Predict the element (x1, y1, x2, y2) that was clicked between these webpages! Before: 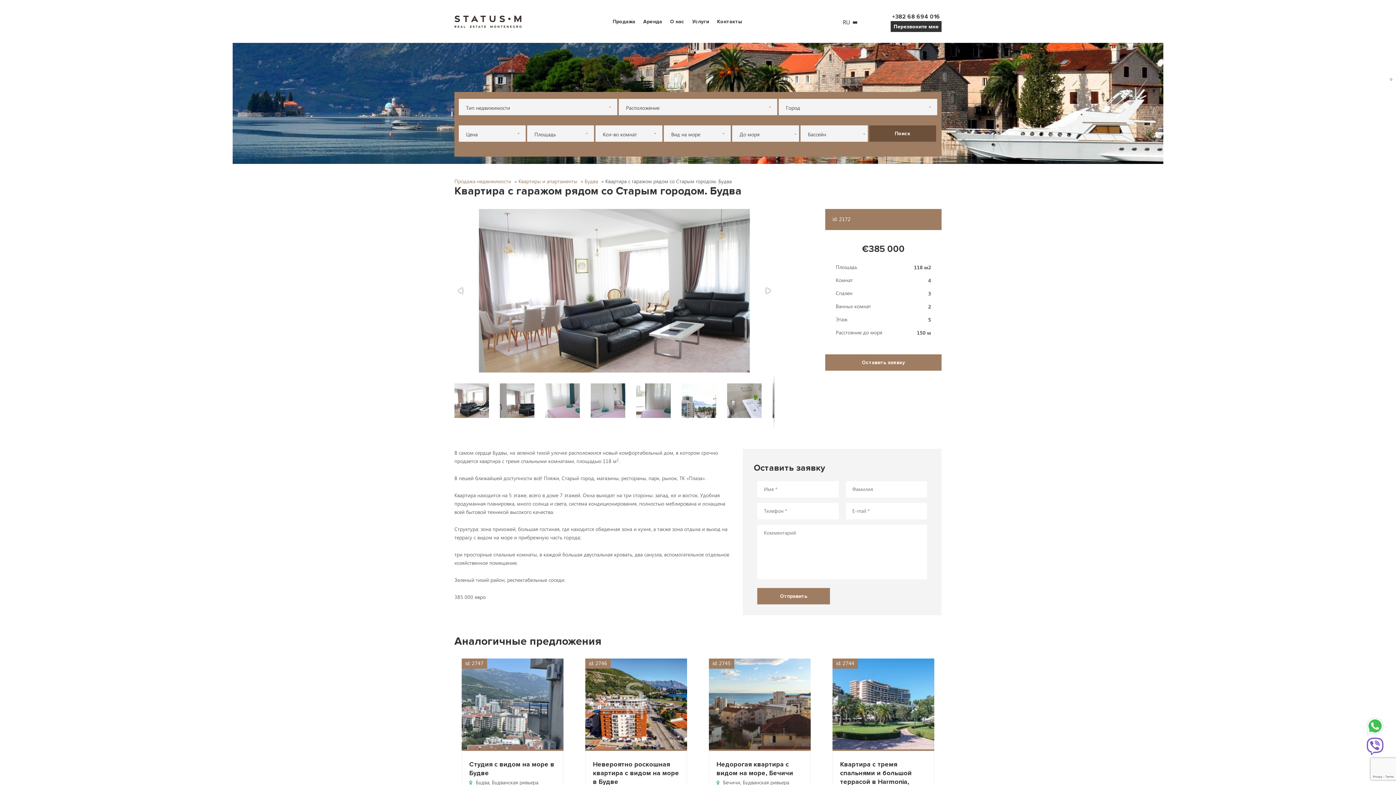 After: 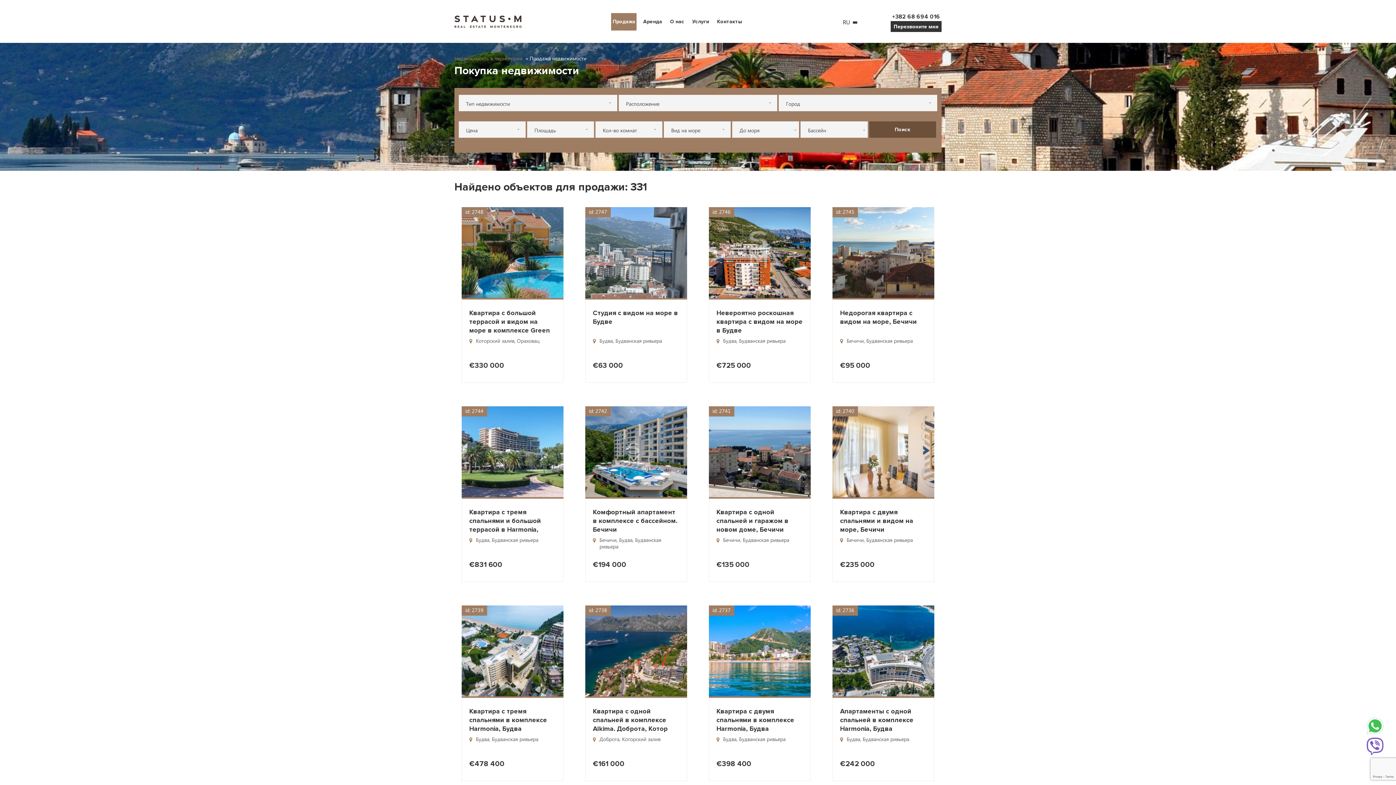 Action: label: Продажа bbox: (611, 12, 636, 30)